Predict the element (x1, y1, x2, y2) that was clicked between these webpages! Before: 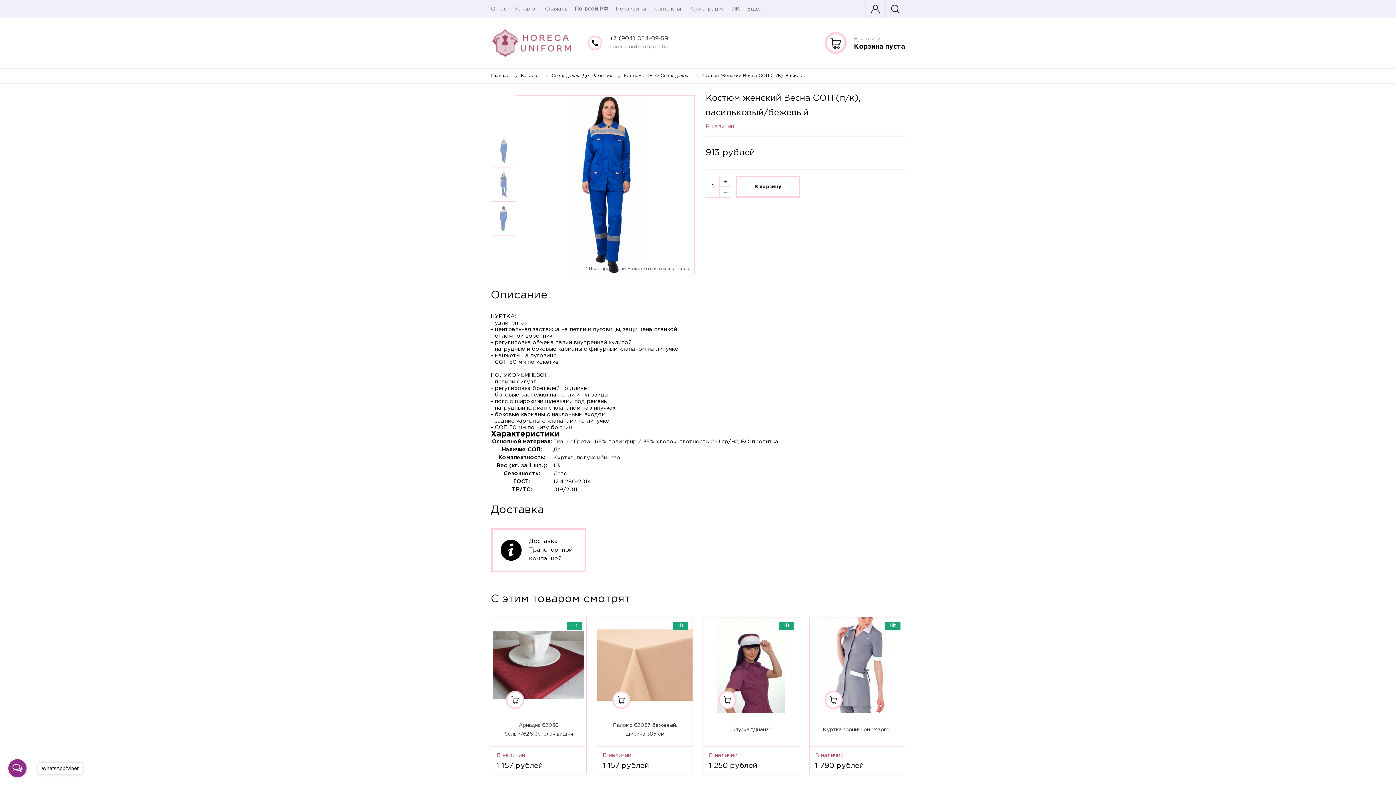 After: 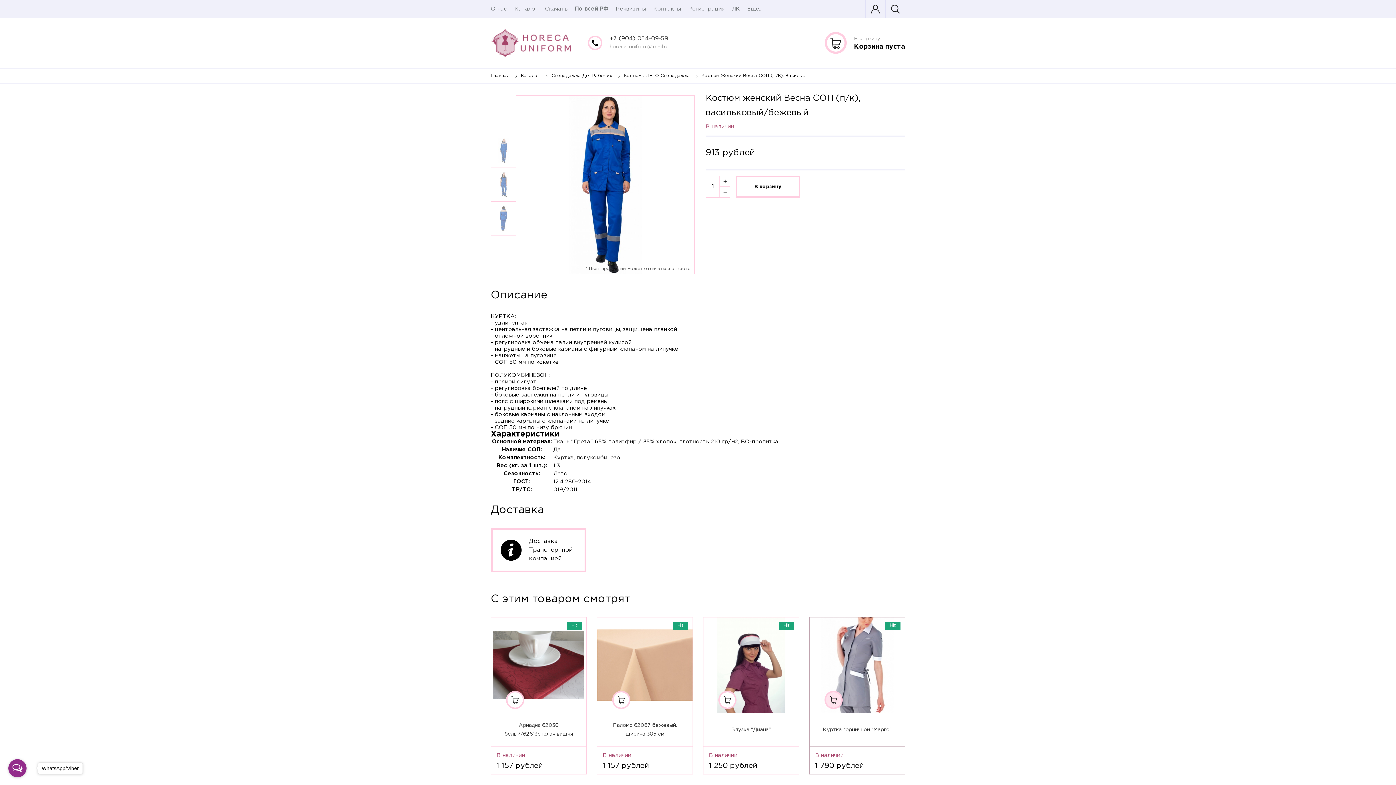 Action: bbox: (824, 691, 842, 709)